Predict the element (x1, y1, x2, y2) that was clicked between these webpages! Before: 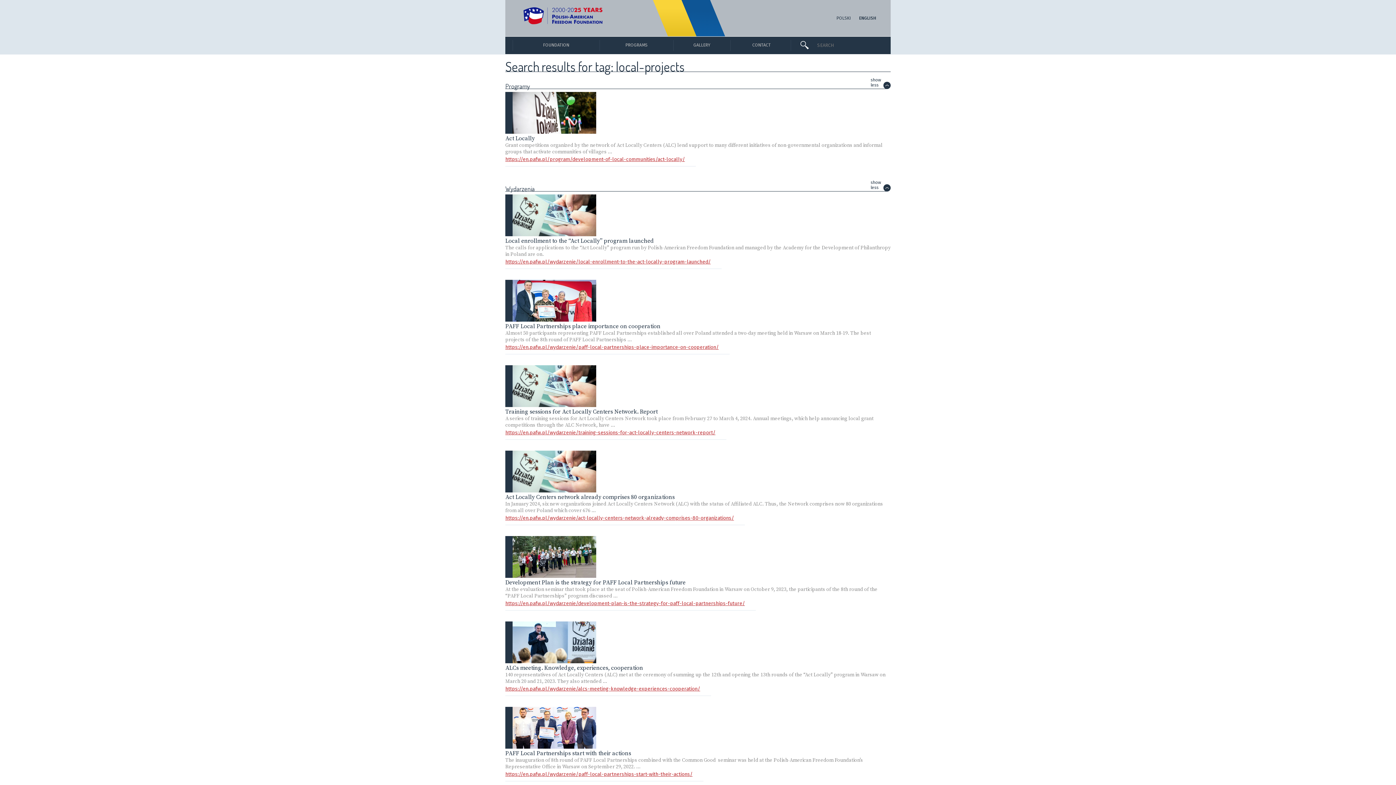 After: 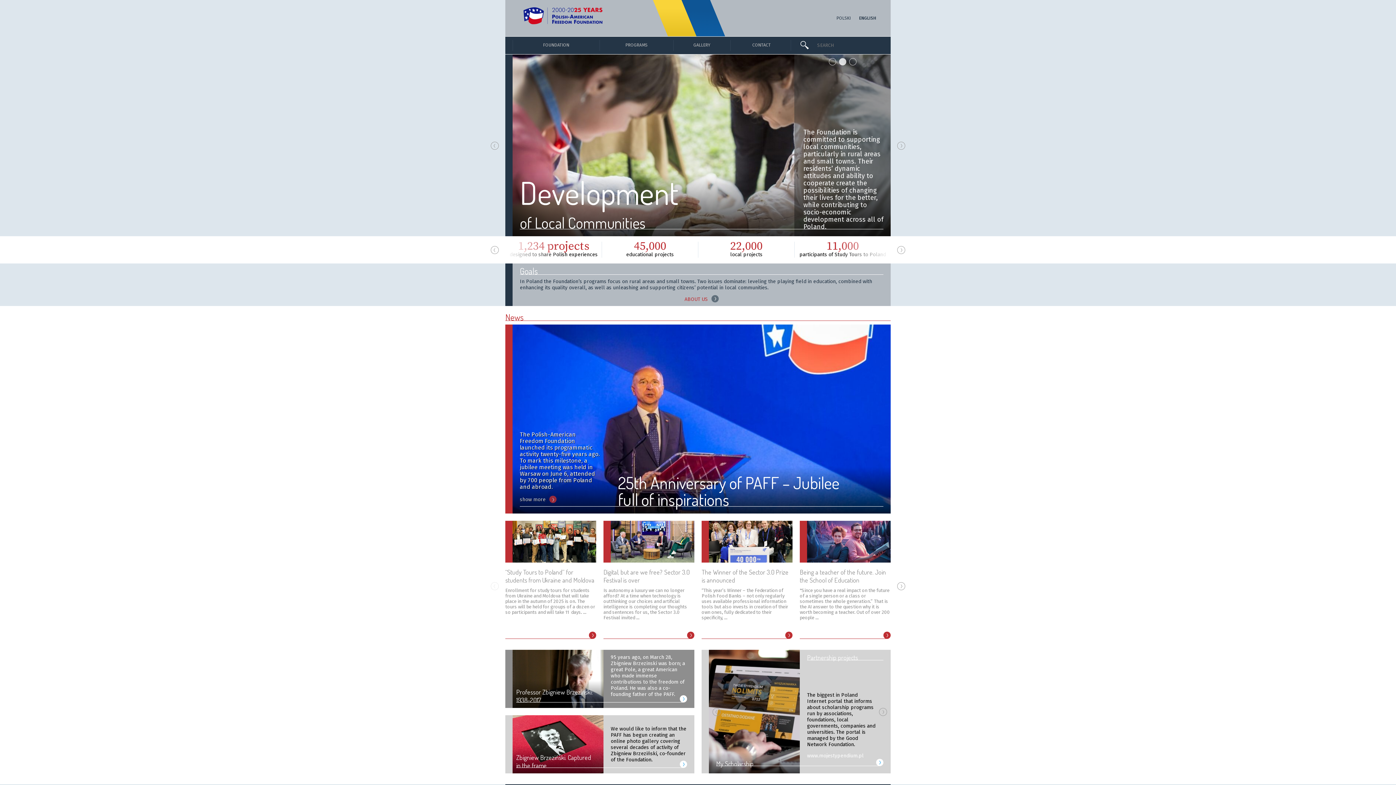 Action: bbox: (523, 18, 614, 26)